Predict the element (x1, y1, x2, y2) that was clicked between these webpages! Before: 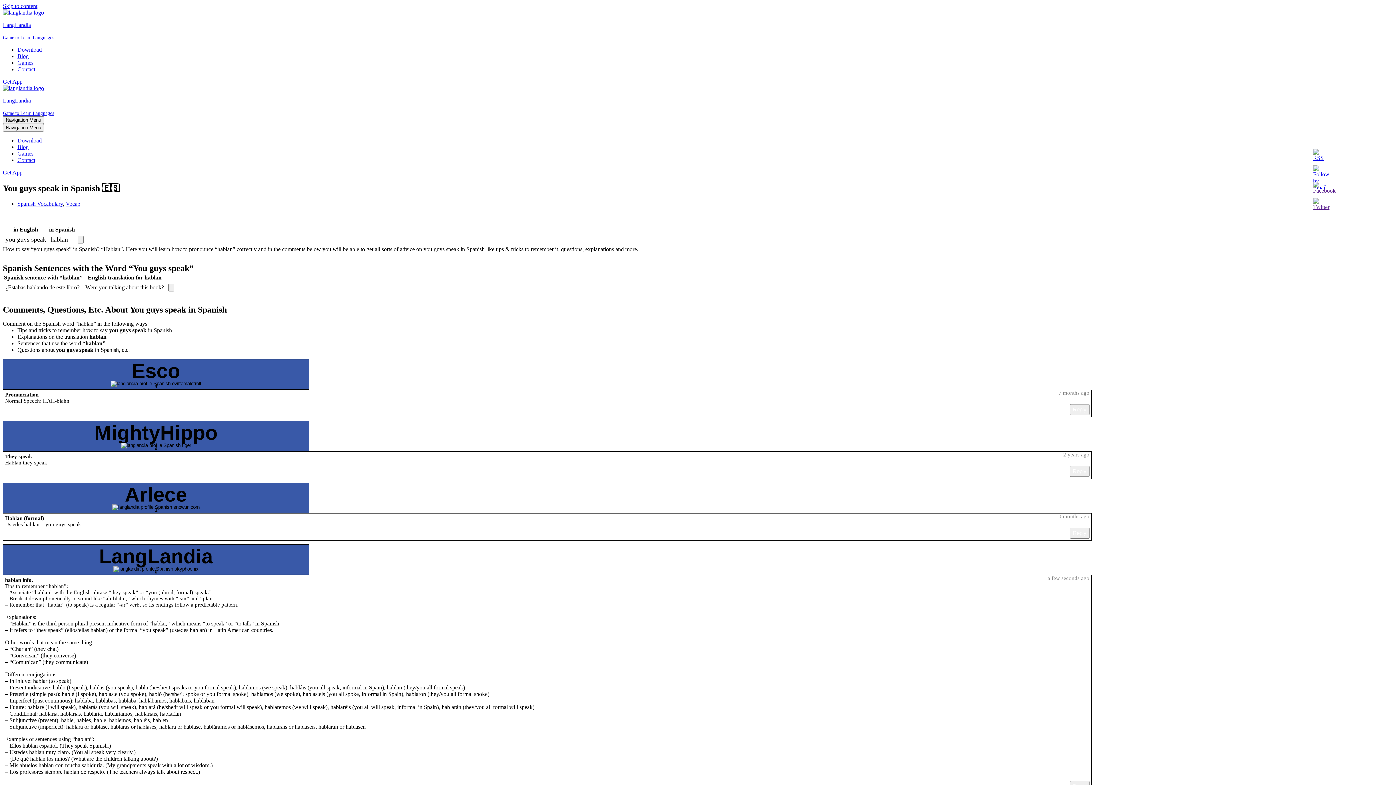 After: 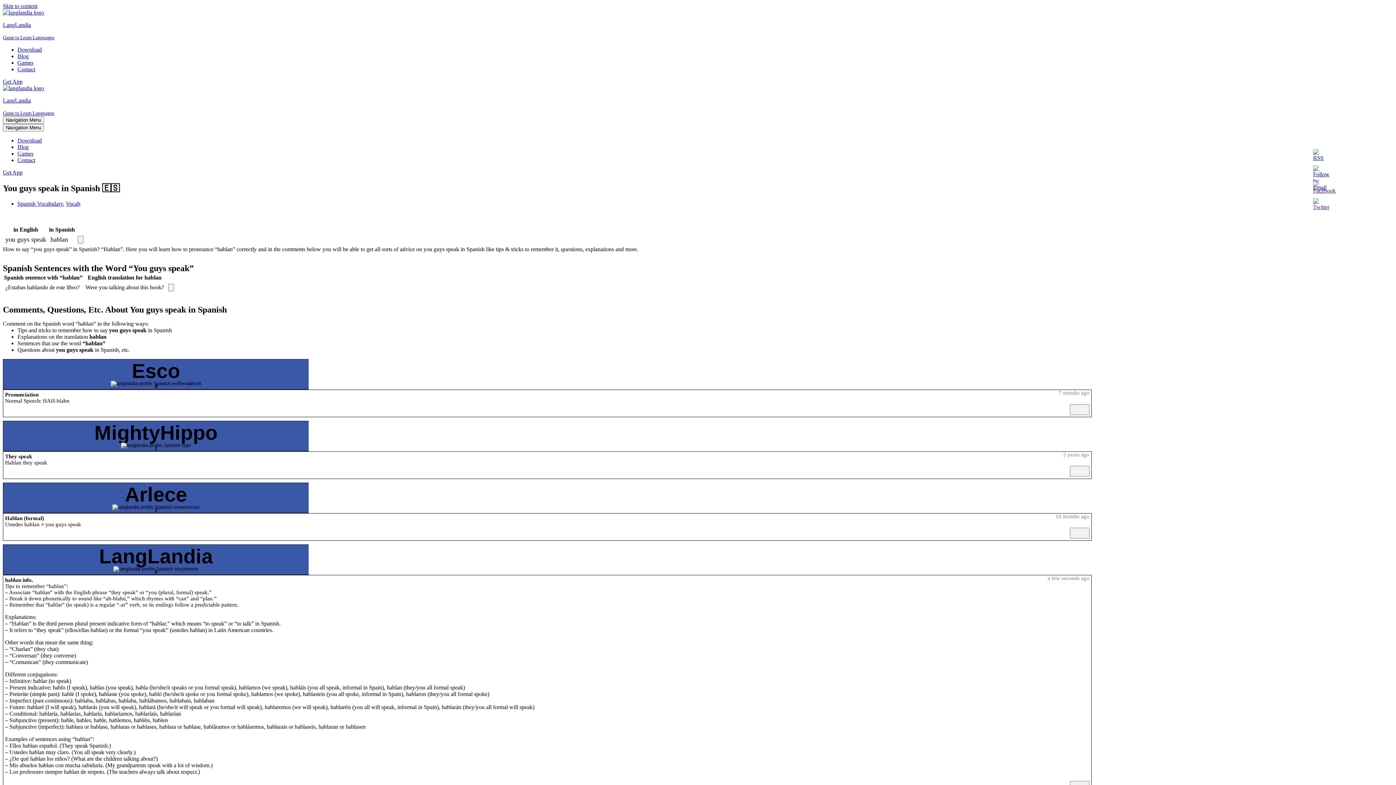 Action: bbox: (1313, 187, 1336, 193)